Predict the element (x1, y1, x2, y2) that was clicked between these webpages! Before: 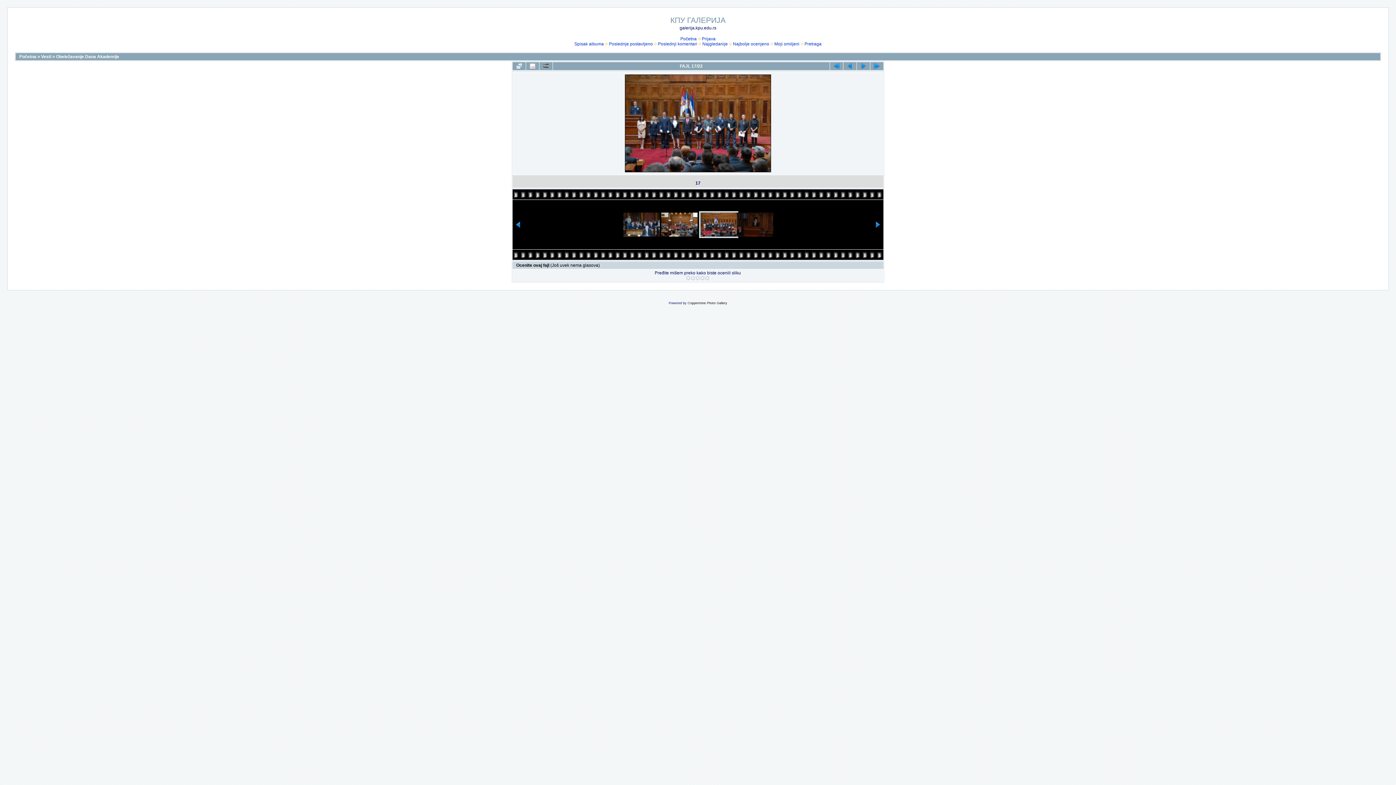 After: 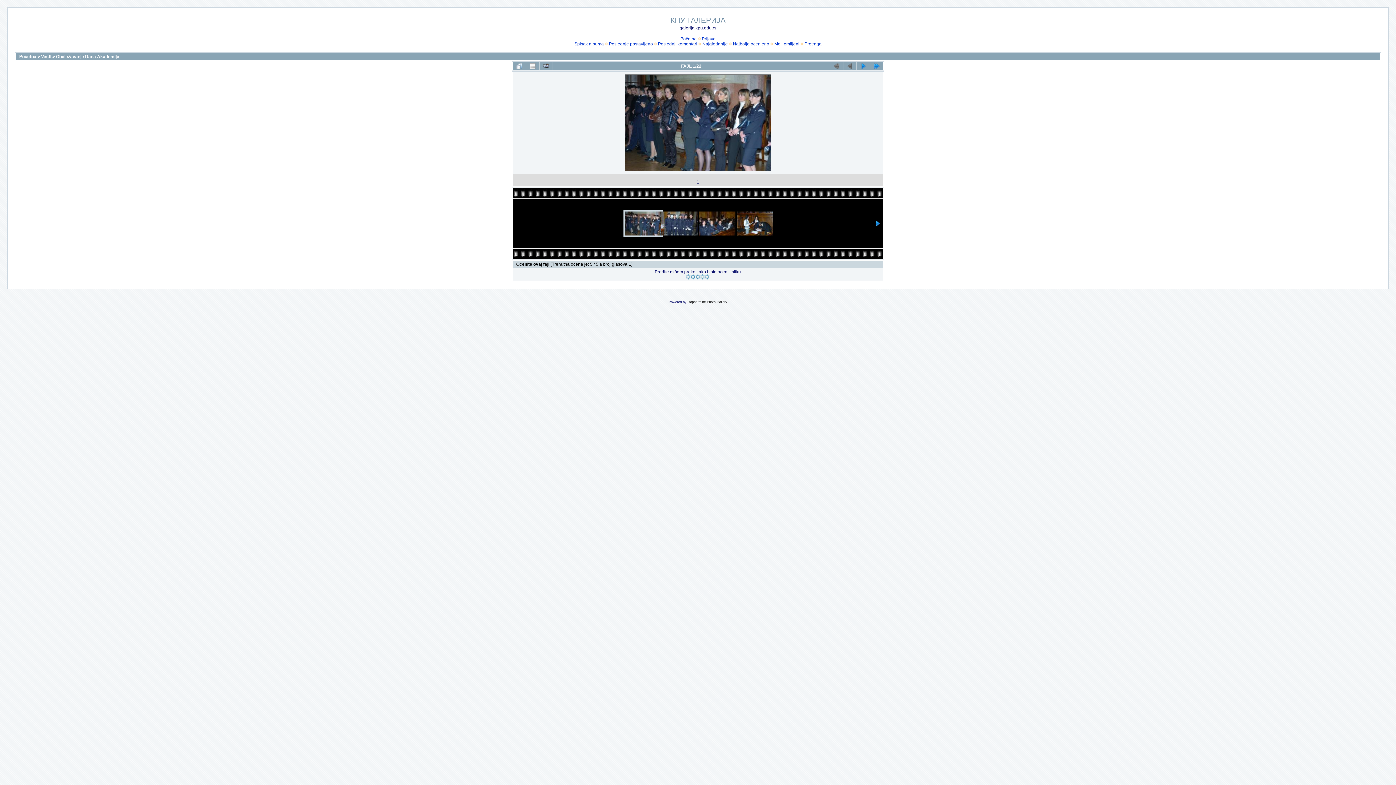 Action: bbox: (830, 62, 843, 70)